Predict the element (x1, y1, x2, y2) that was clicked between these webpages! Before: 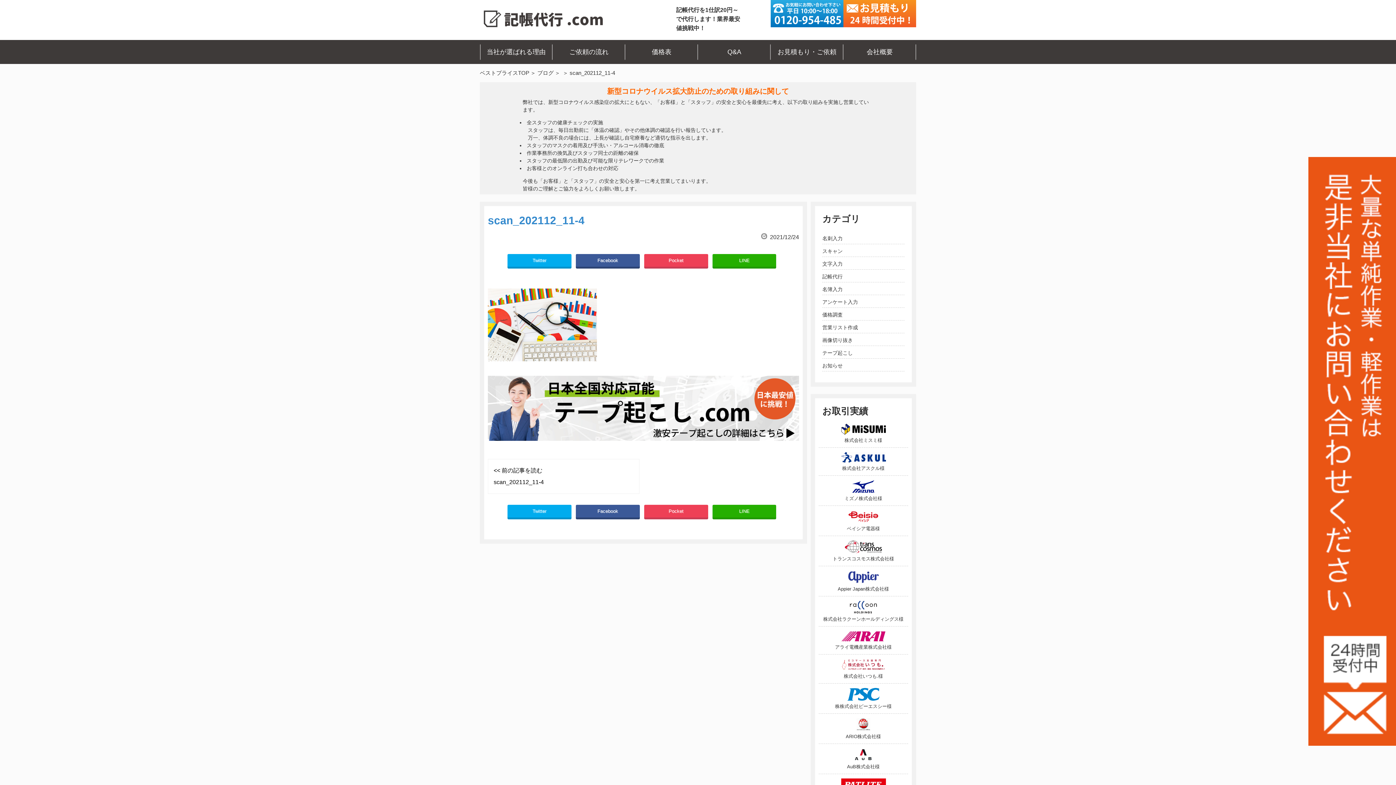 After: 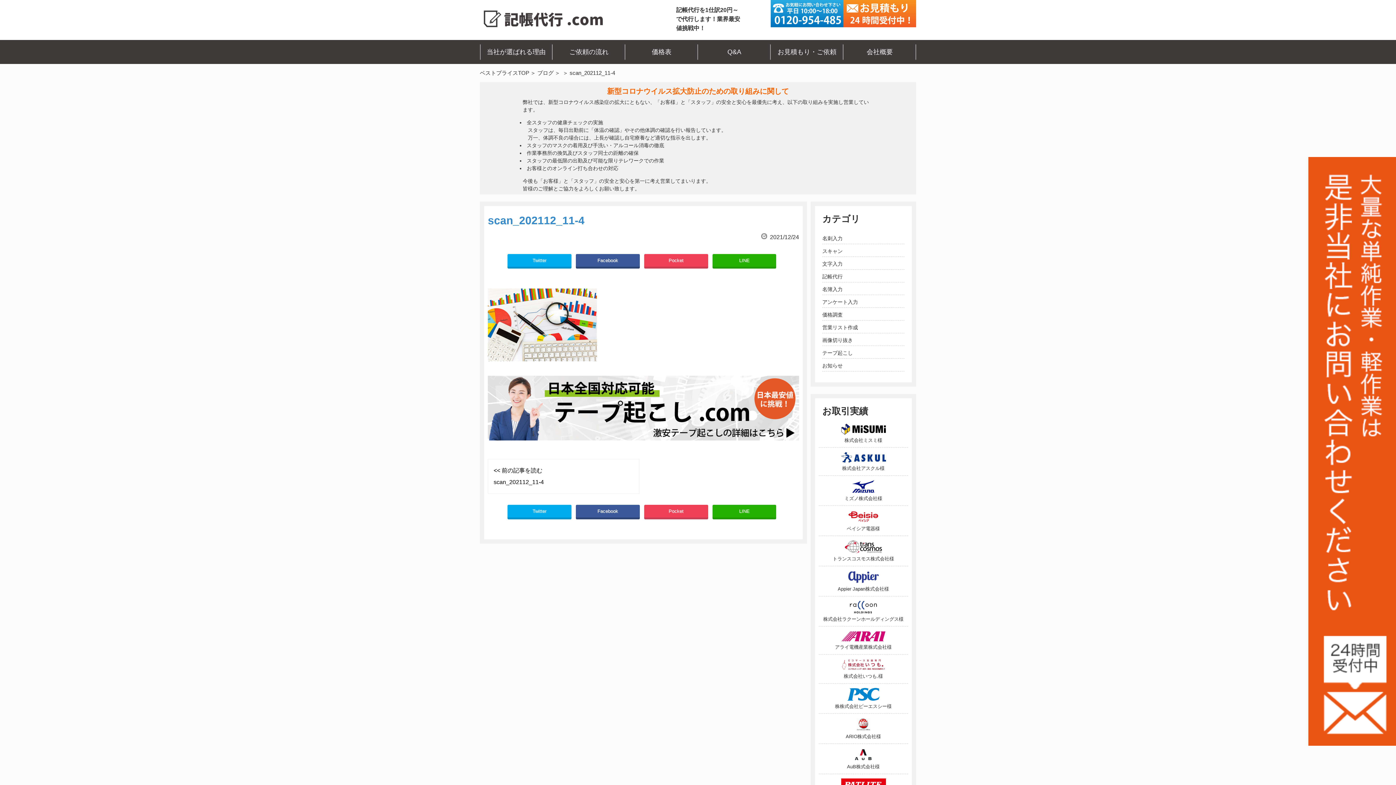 Action: label: << 前の記事を読む
scan_202112_11-4 bbox: (488, 459, 639, 494)